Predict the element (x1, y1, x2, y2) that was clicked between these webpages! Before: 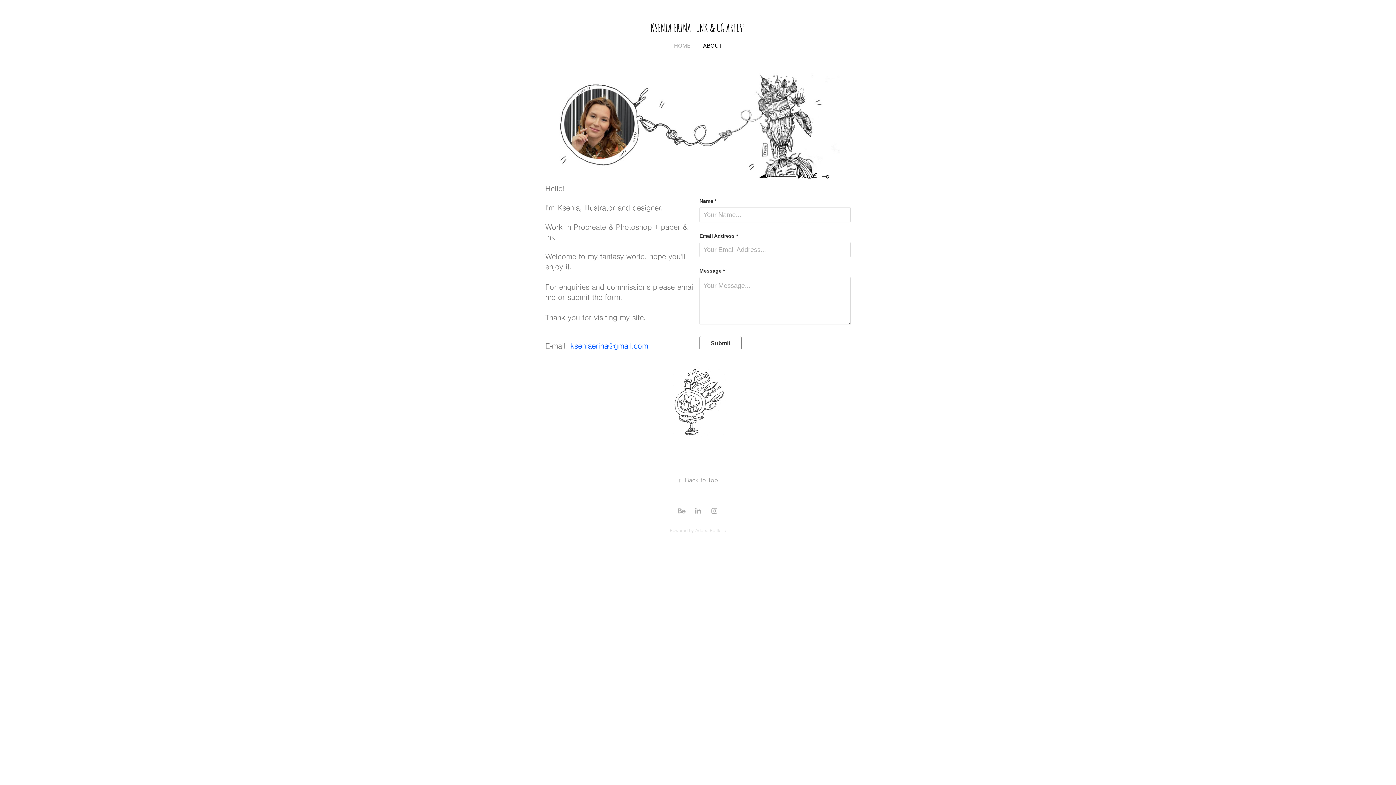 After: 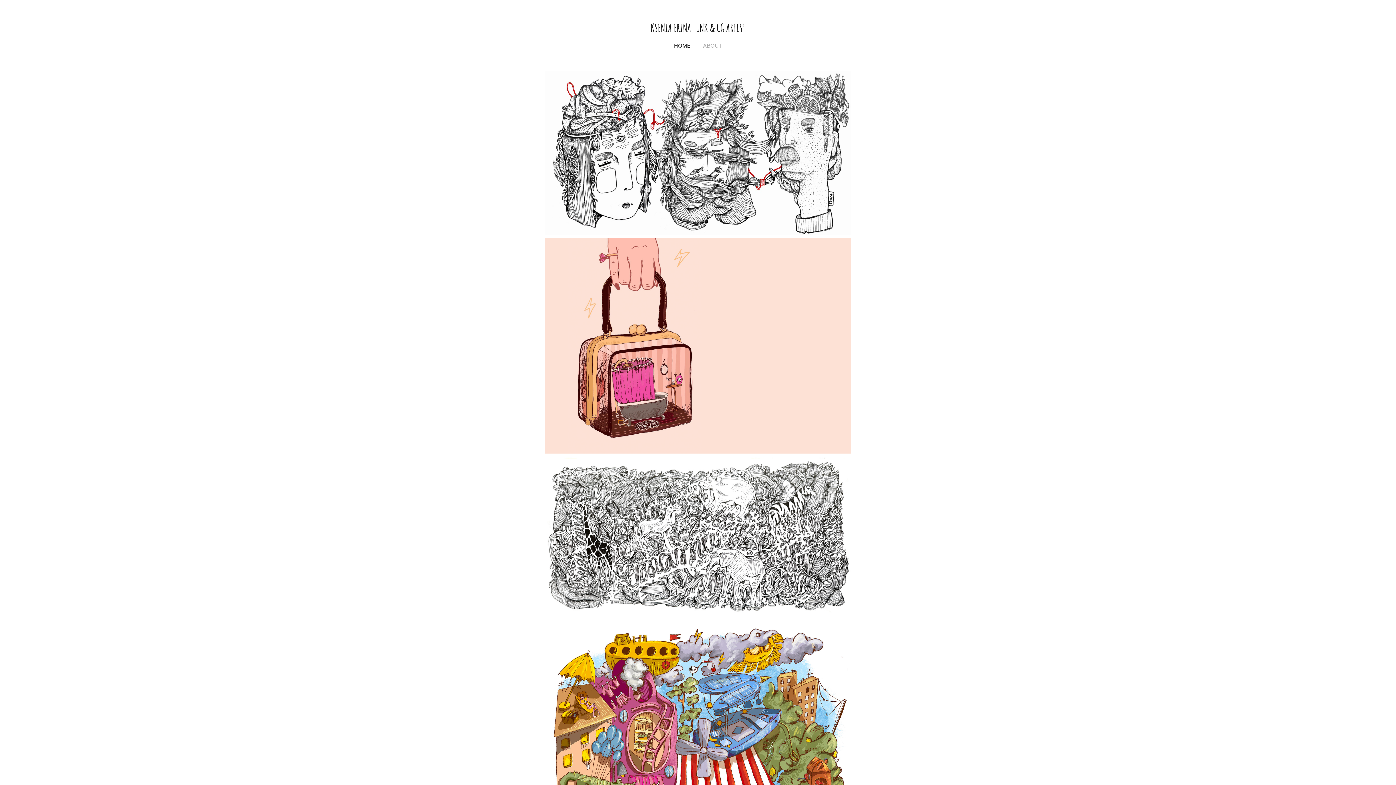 Action: label: HOME bbox: (674, 42, 690, 49)